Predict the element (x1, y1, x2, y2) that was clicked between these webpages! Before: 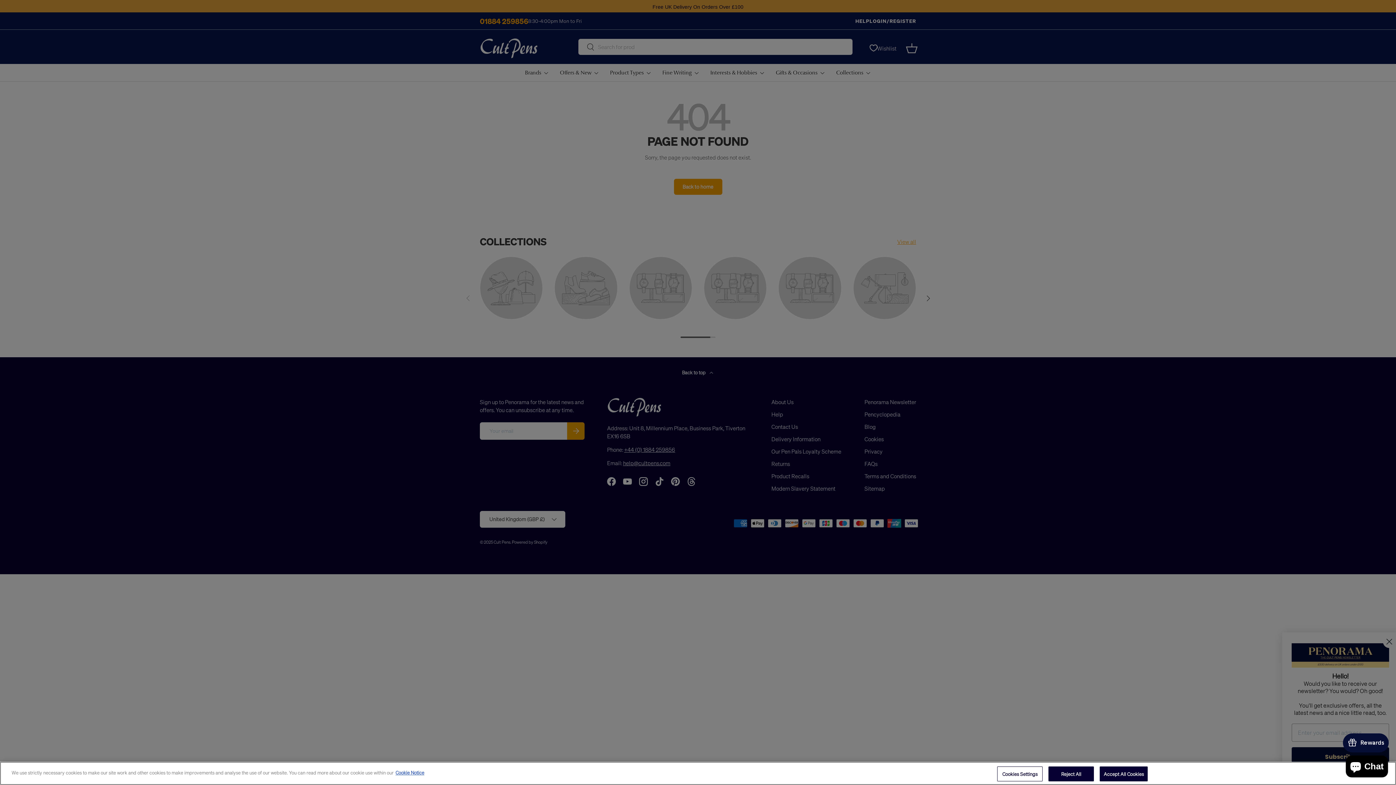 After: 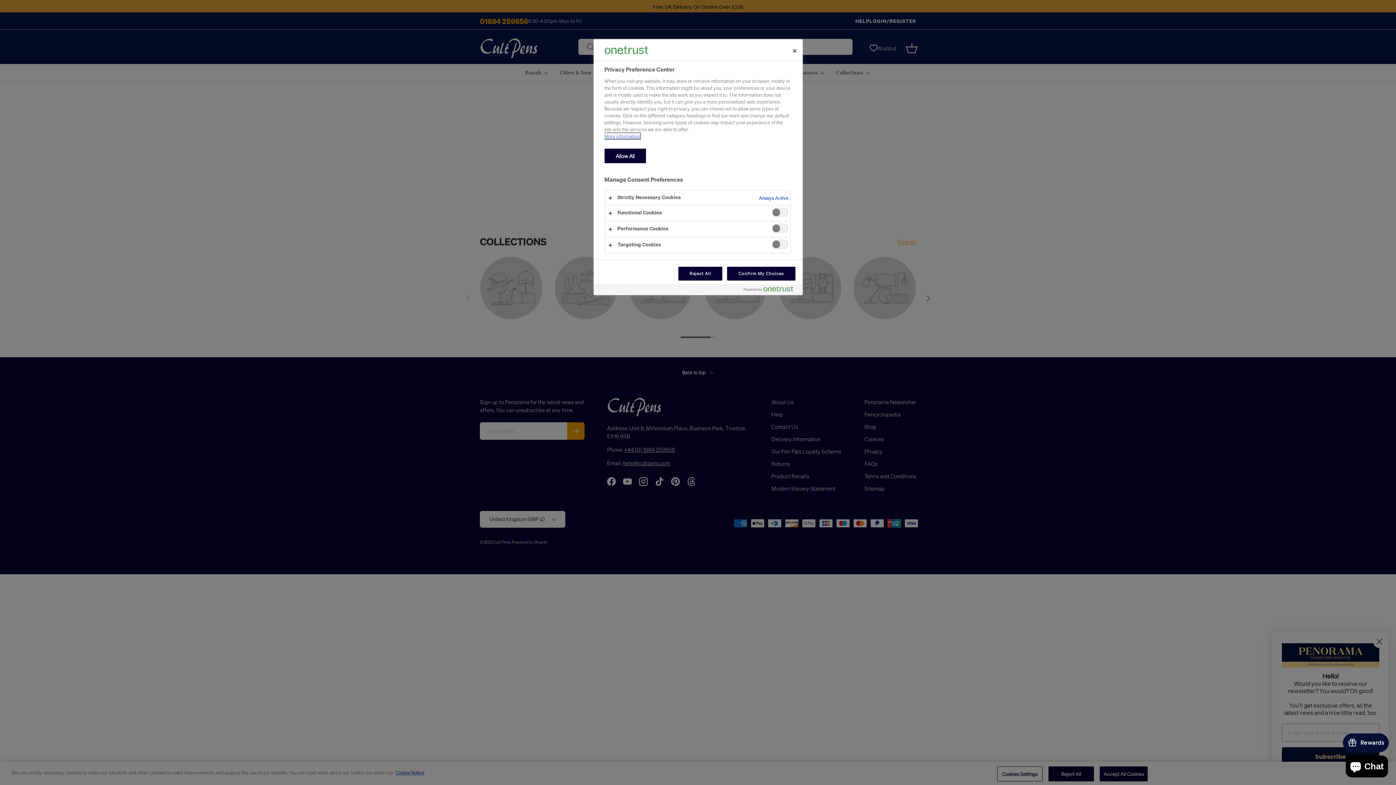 Action: label: Cookies Settings bbox: (997, 766, 1042, 781)